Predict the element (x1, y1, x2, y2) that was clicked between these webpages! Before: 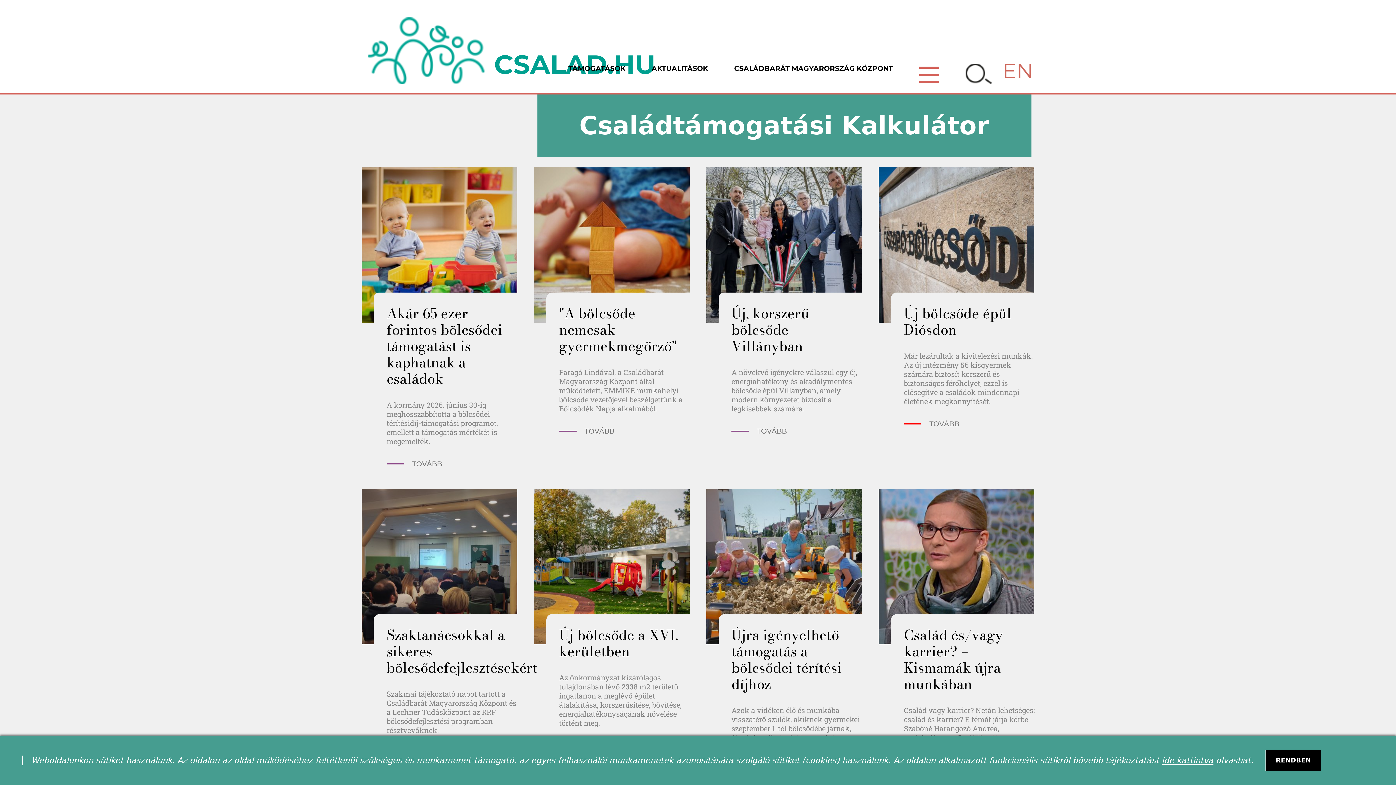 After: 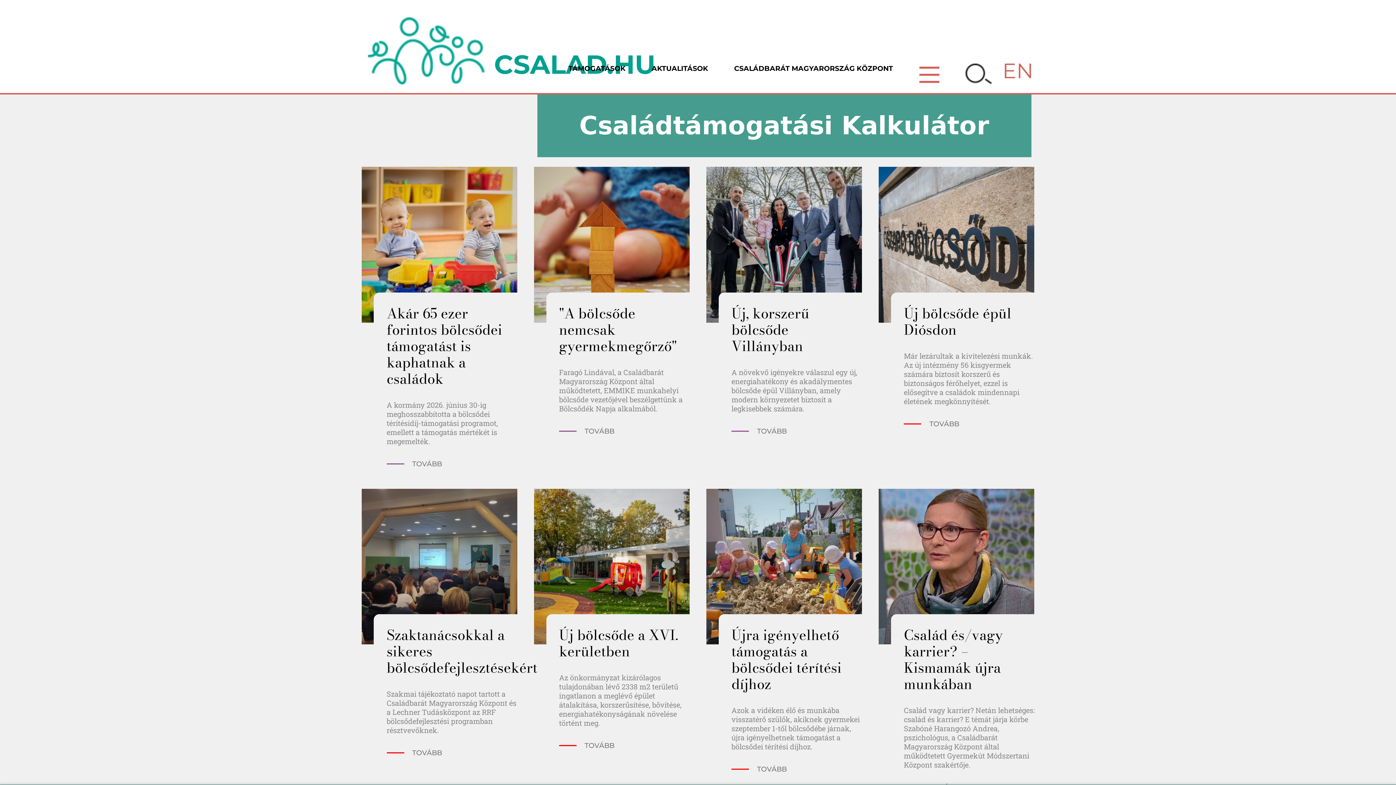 Action: label: RENDBEN bbox: (1265, 750, 1321, 771)